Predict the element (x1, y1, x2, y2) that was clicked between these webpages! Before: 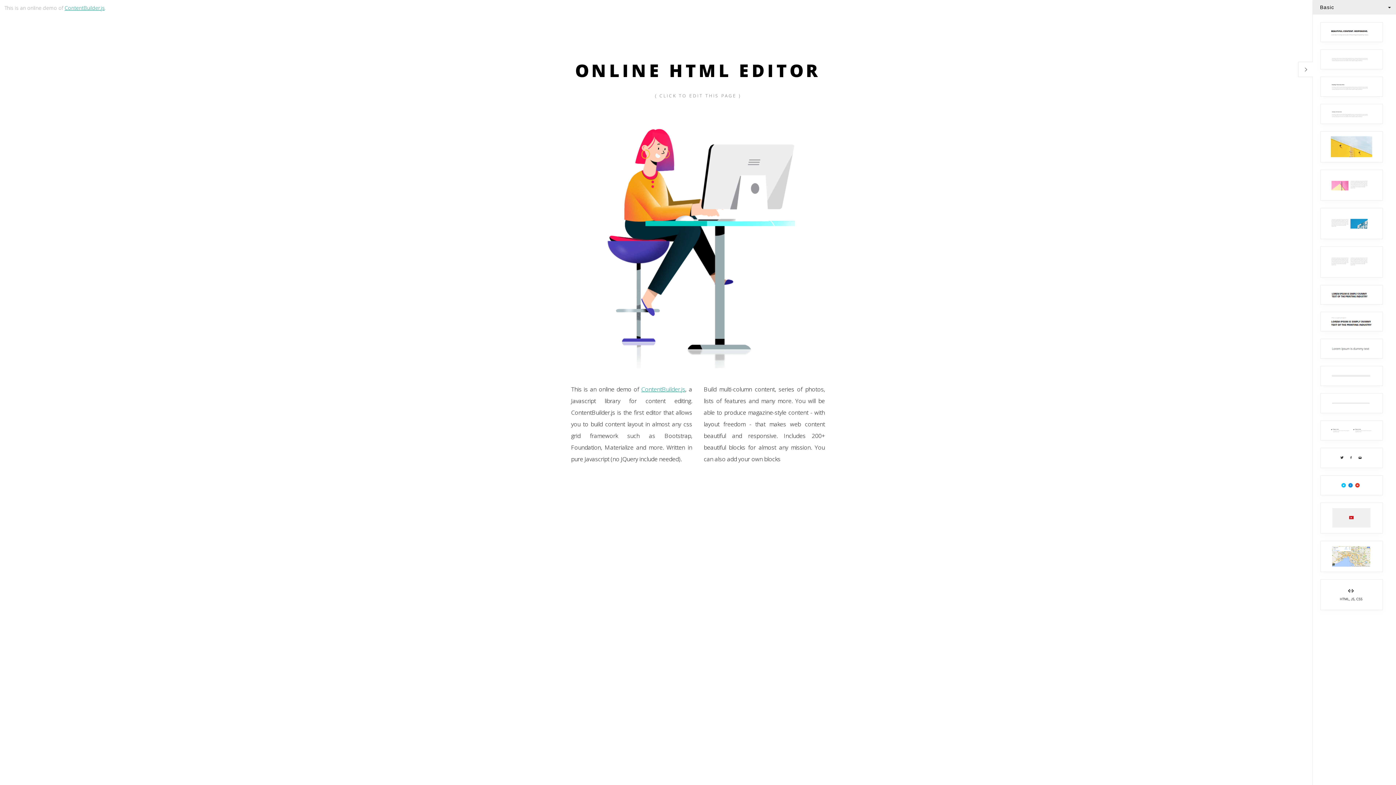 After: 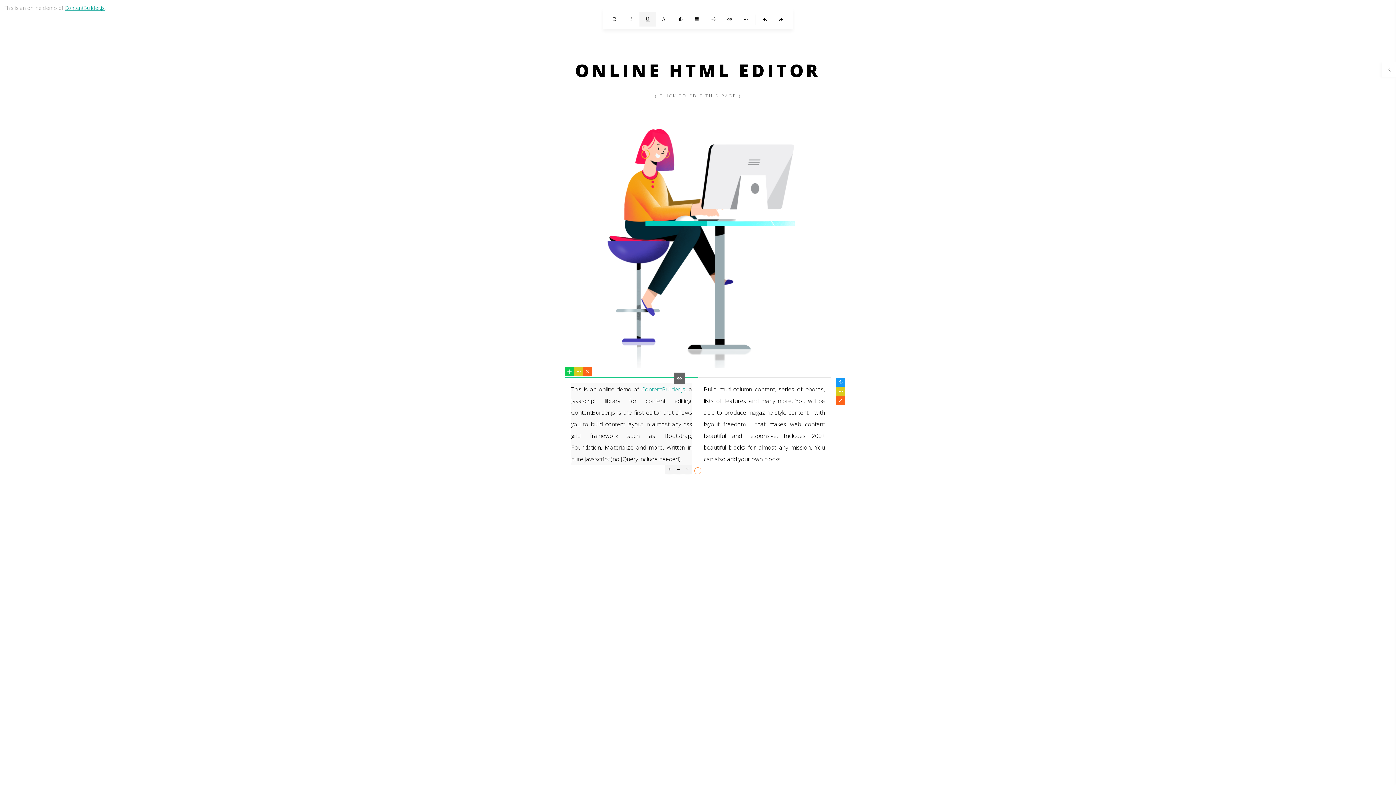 Action: label: ContentBuilder.js bbox: (641, 385, 685, 393)